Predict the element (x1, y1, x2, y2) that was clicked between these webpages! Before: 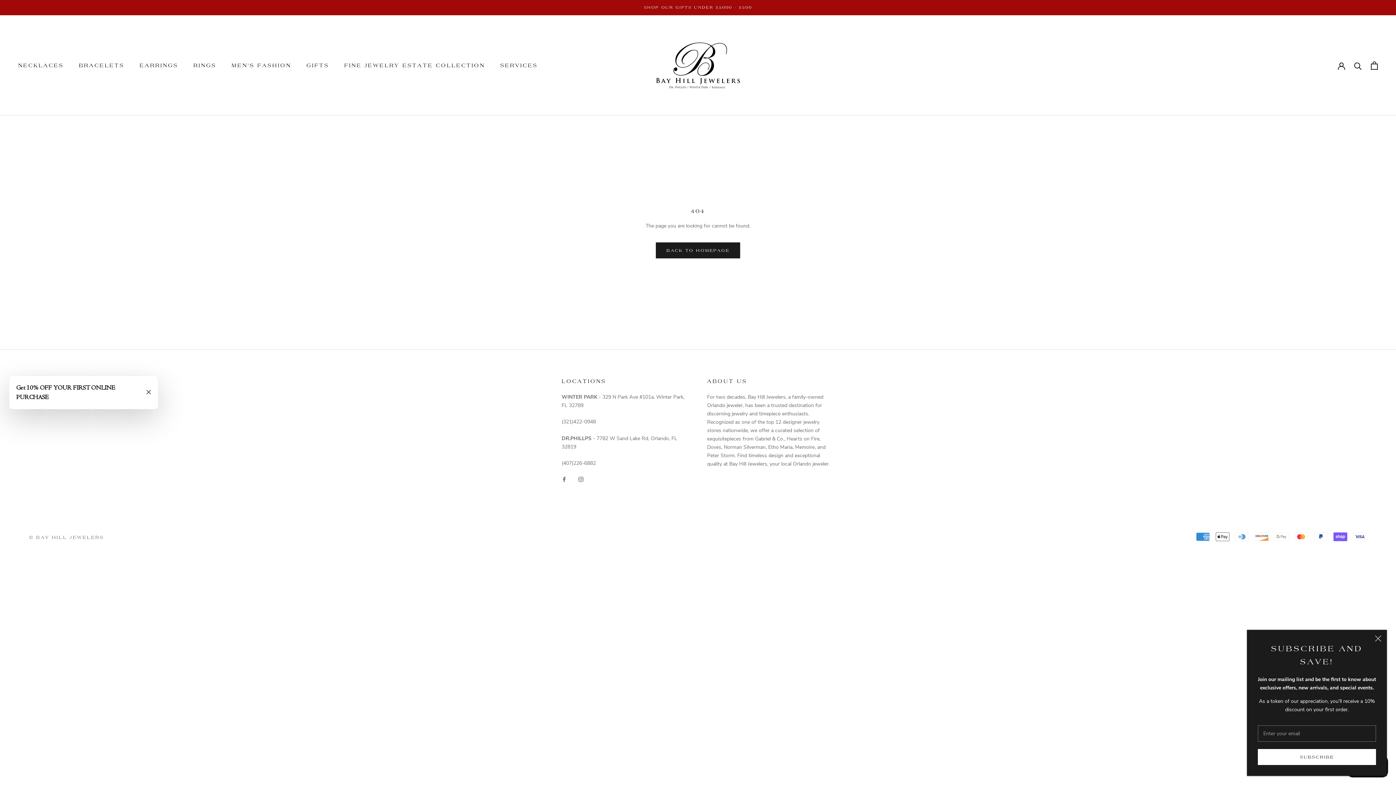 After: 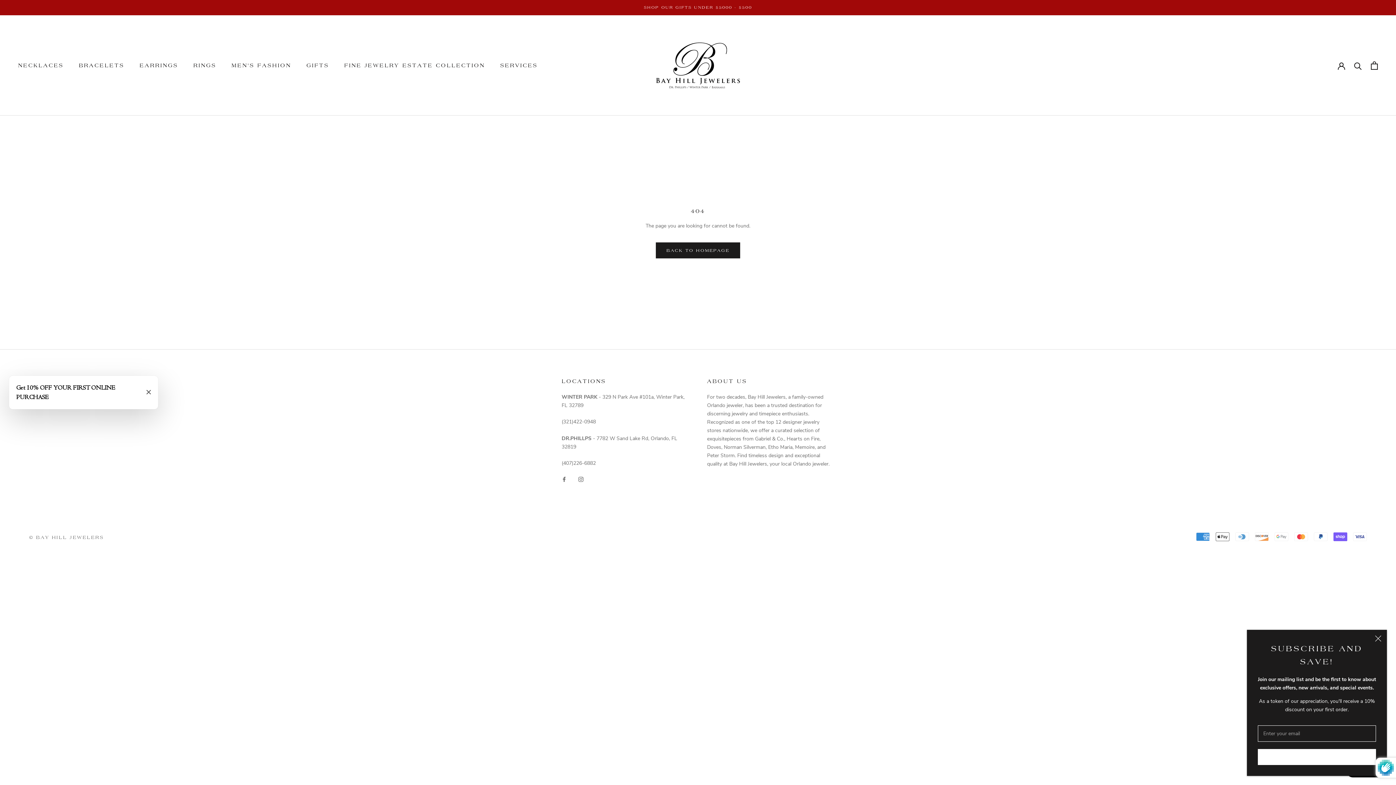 Action: bbox: (1258, 749, 1376, 765) label: SUBSCRIBE